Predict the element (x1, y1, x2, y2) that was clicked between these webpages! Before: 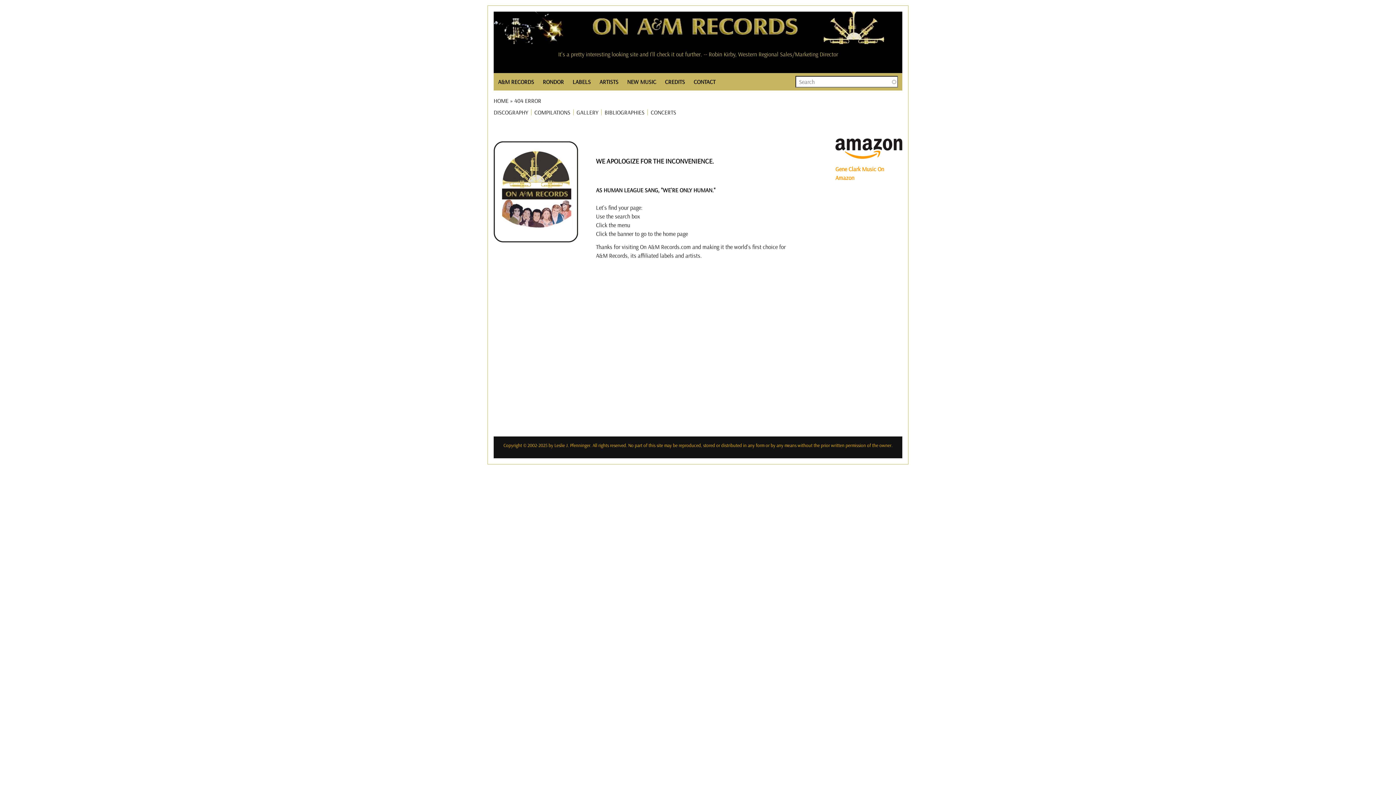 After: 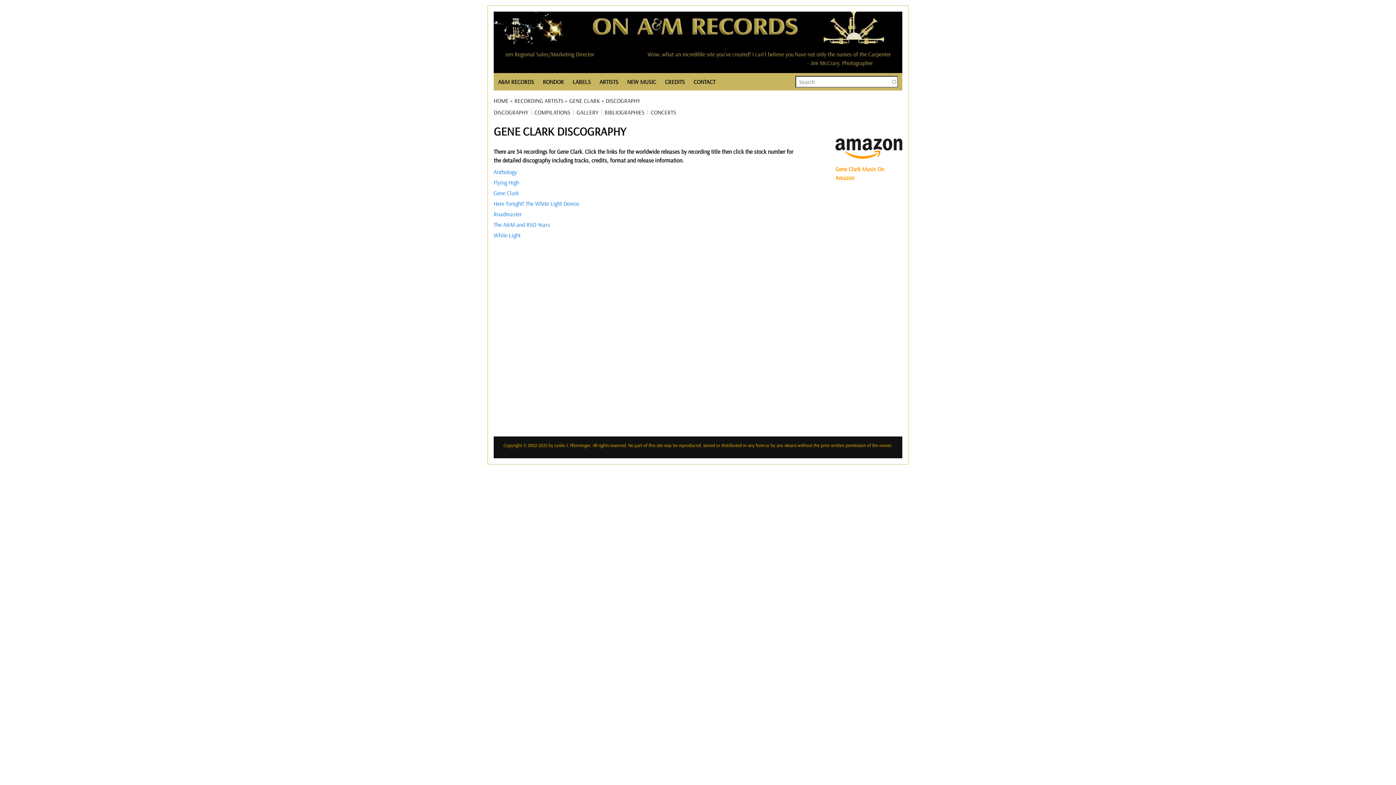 Action: bbox: (493, 109, 528, 115) label: DISCOGRAPHY